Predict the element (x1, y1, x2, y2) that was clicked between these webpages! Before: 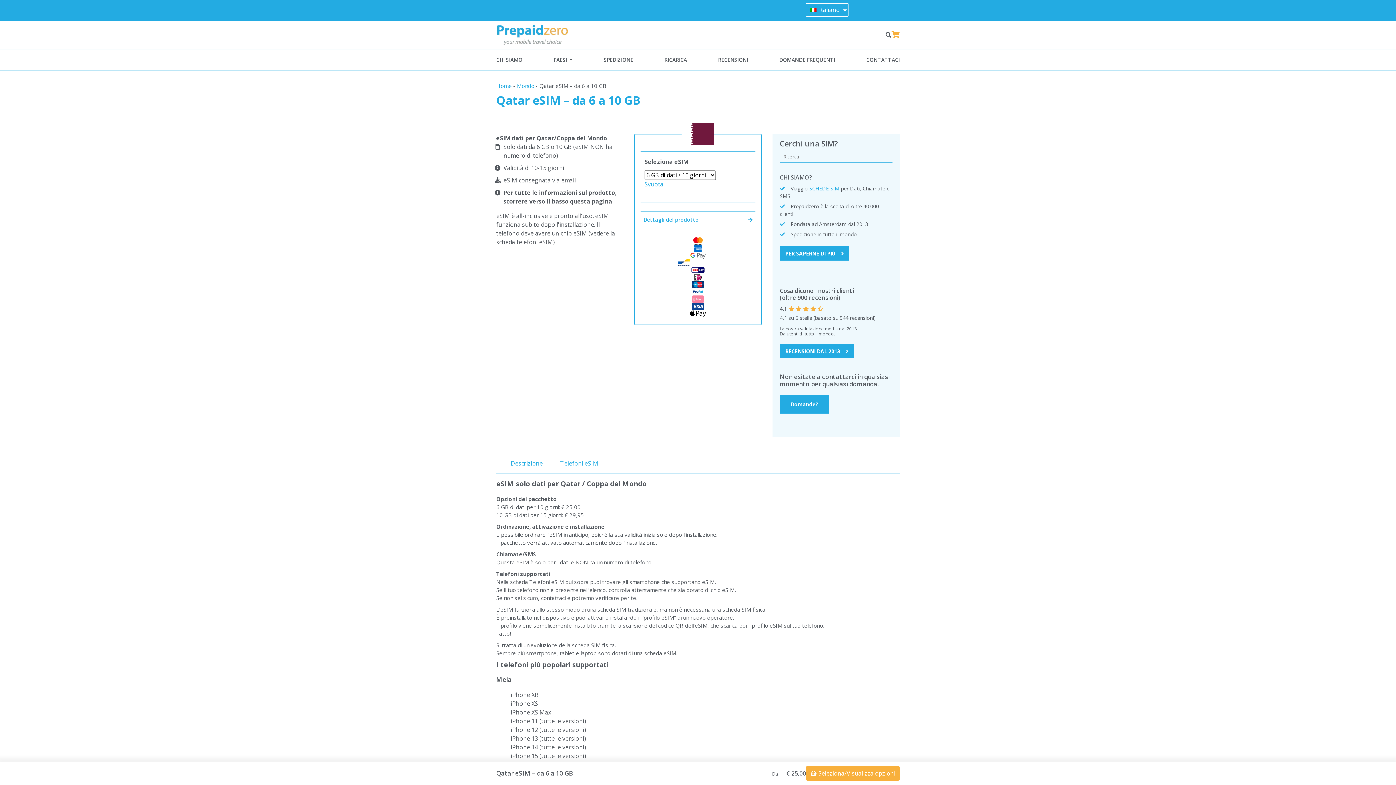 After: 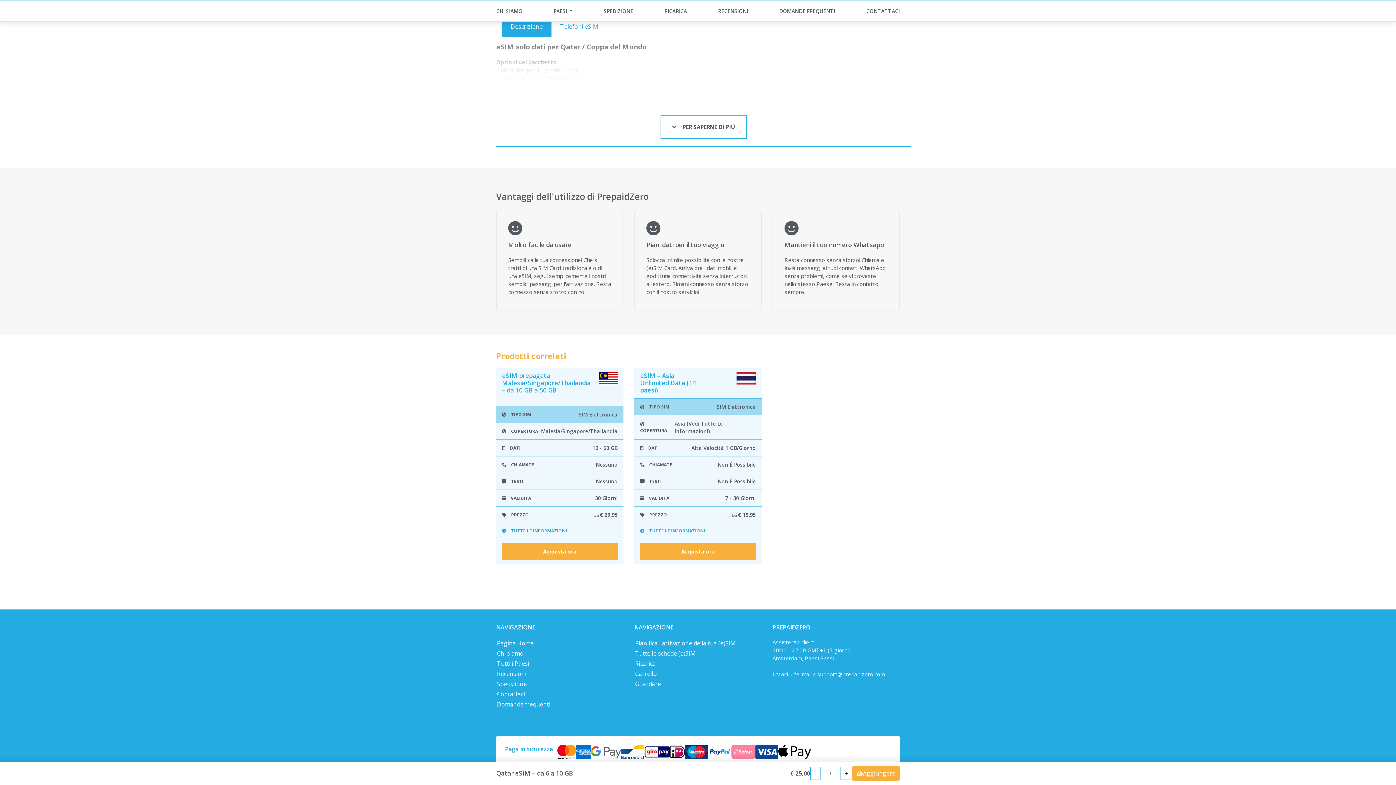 Action: bbox: (640, 211, 755, 228) label: Dettagli del prodotto